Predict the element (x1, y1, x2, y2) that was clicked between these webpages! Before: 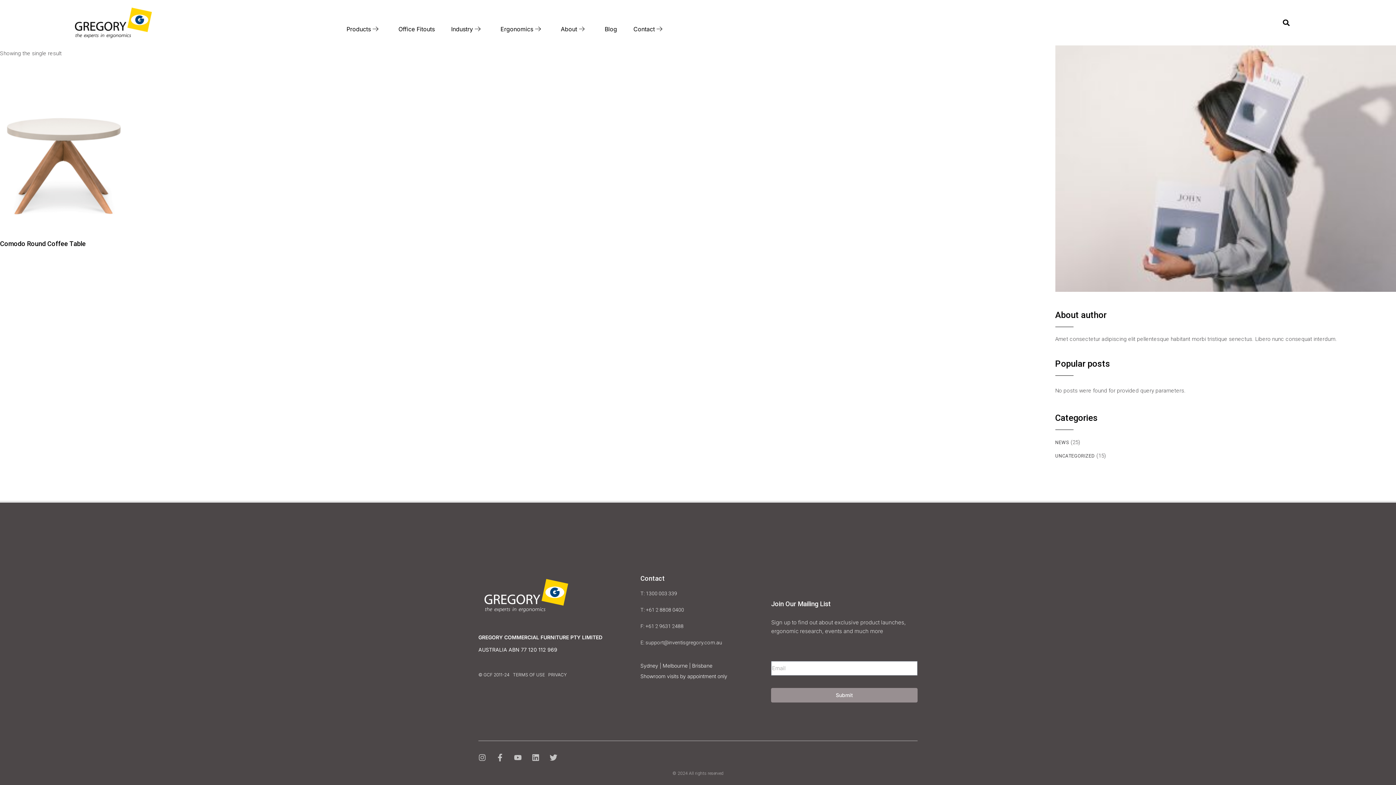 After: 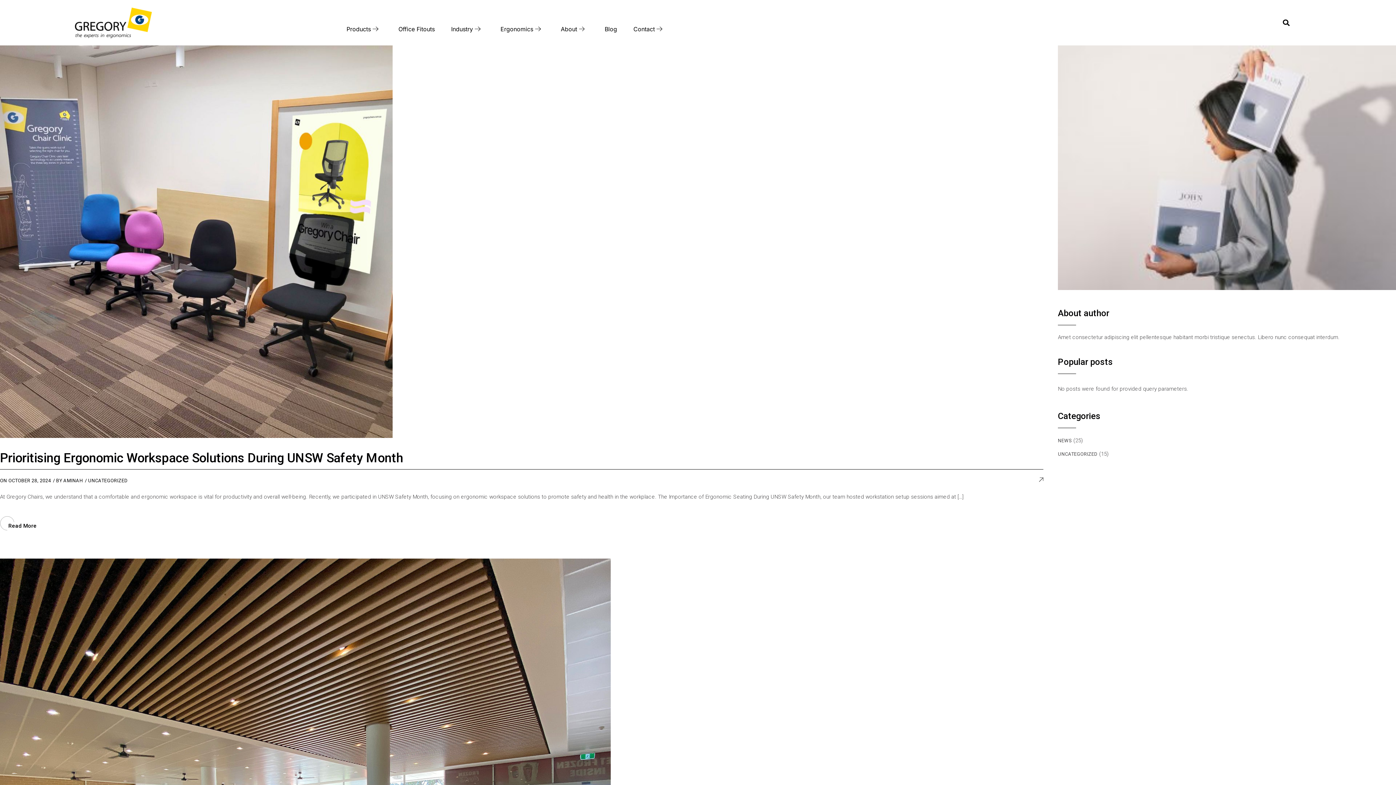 Action: label: UNCATEGORIZED bbox: (1055, 453, 1095, 458)